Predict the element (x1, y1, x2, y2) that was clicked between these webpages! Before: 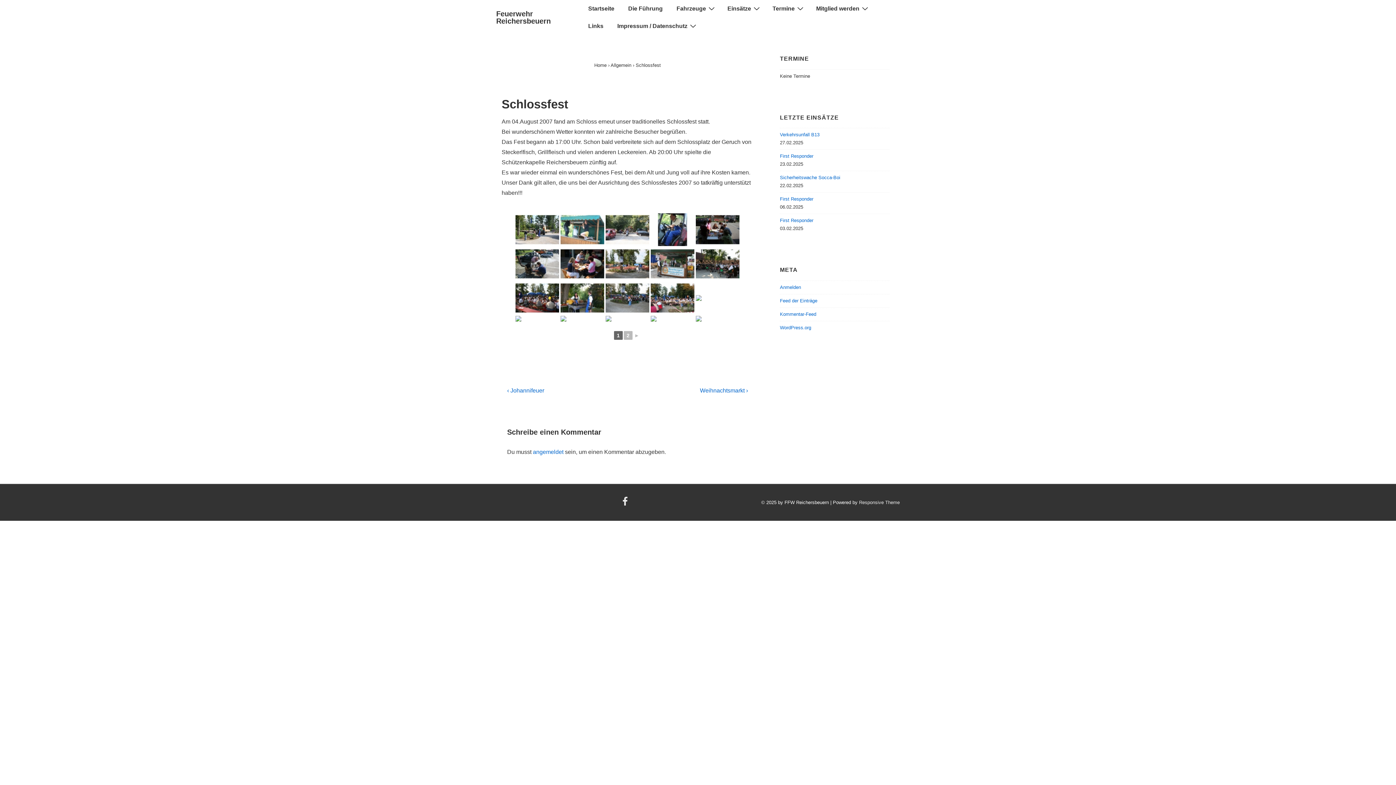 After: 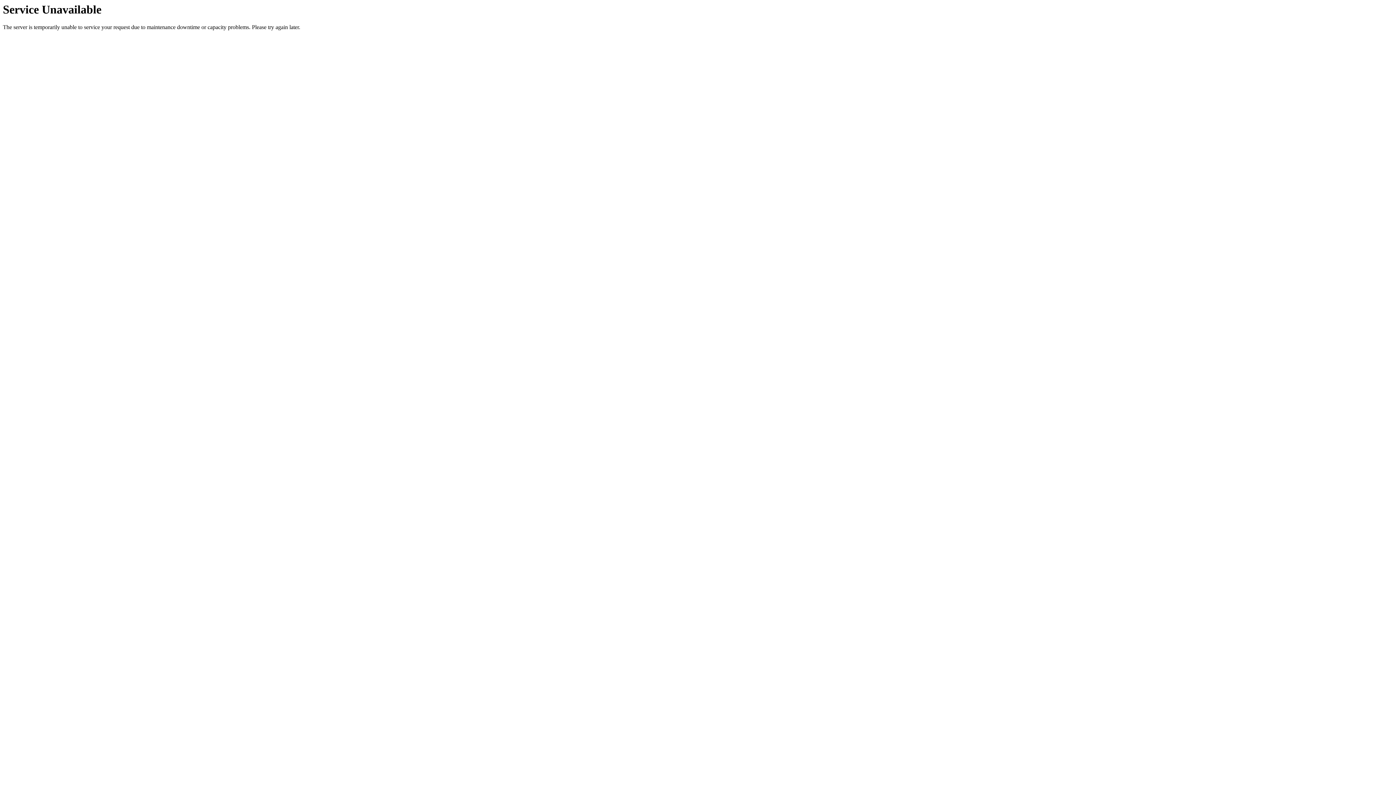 Action: label: Startseite bbox: (581, 0, 621, 17)